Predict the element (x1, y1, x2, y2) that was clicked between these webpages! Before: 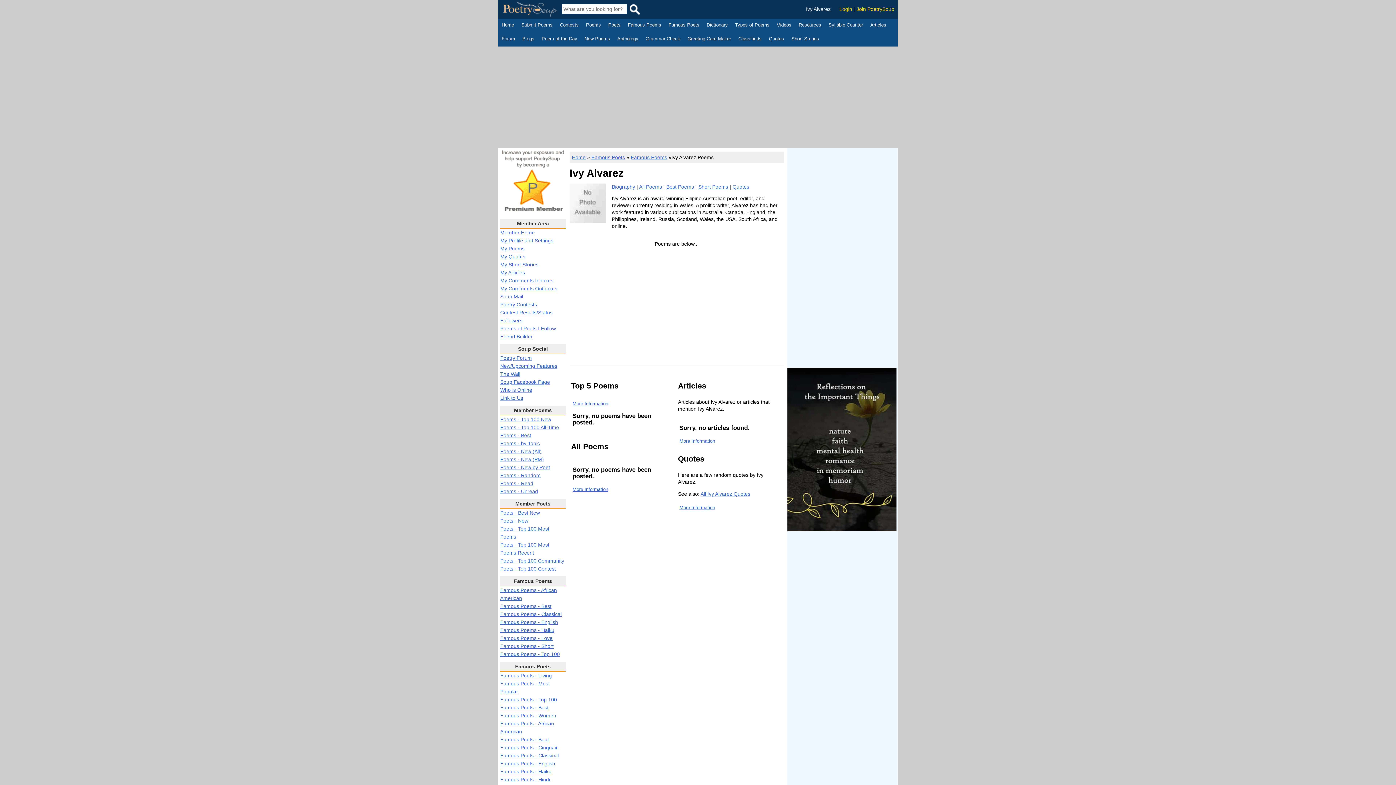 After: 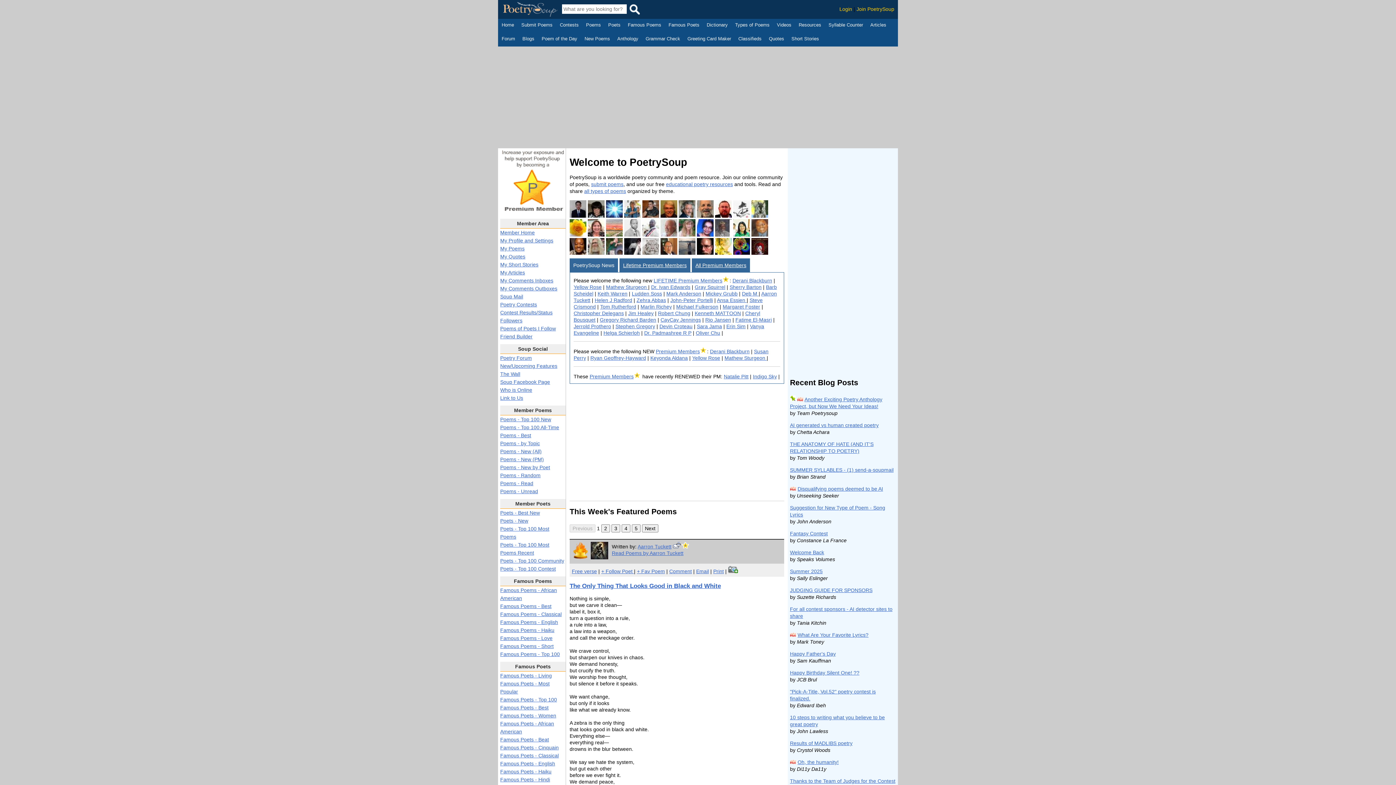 Action: label: Home bbox: (572, 154, 585, 160)